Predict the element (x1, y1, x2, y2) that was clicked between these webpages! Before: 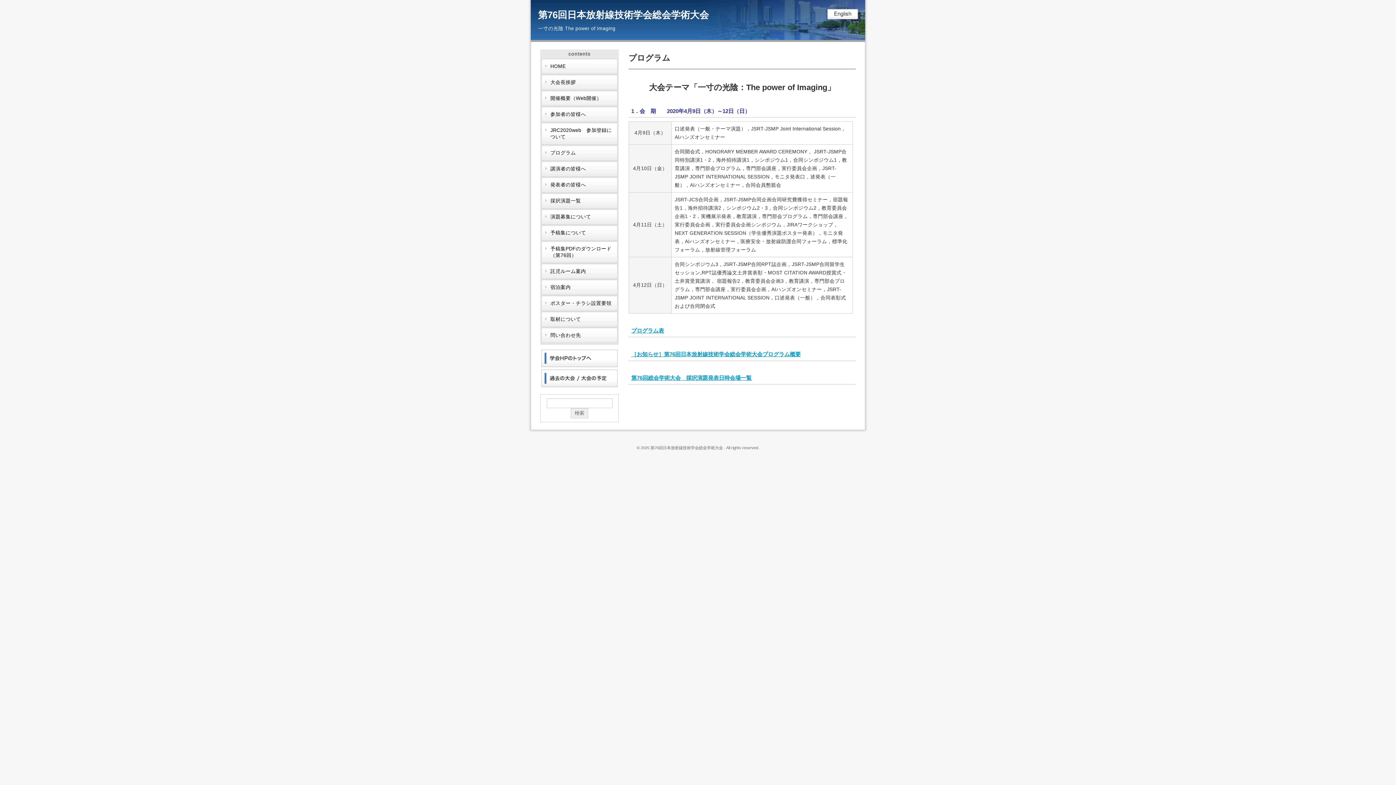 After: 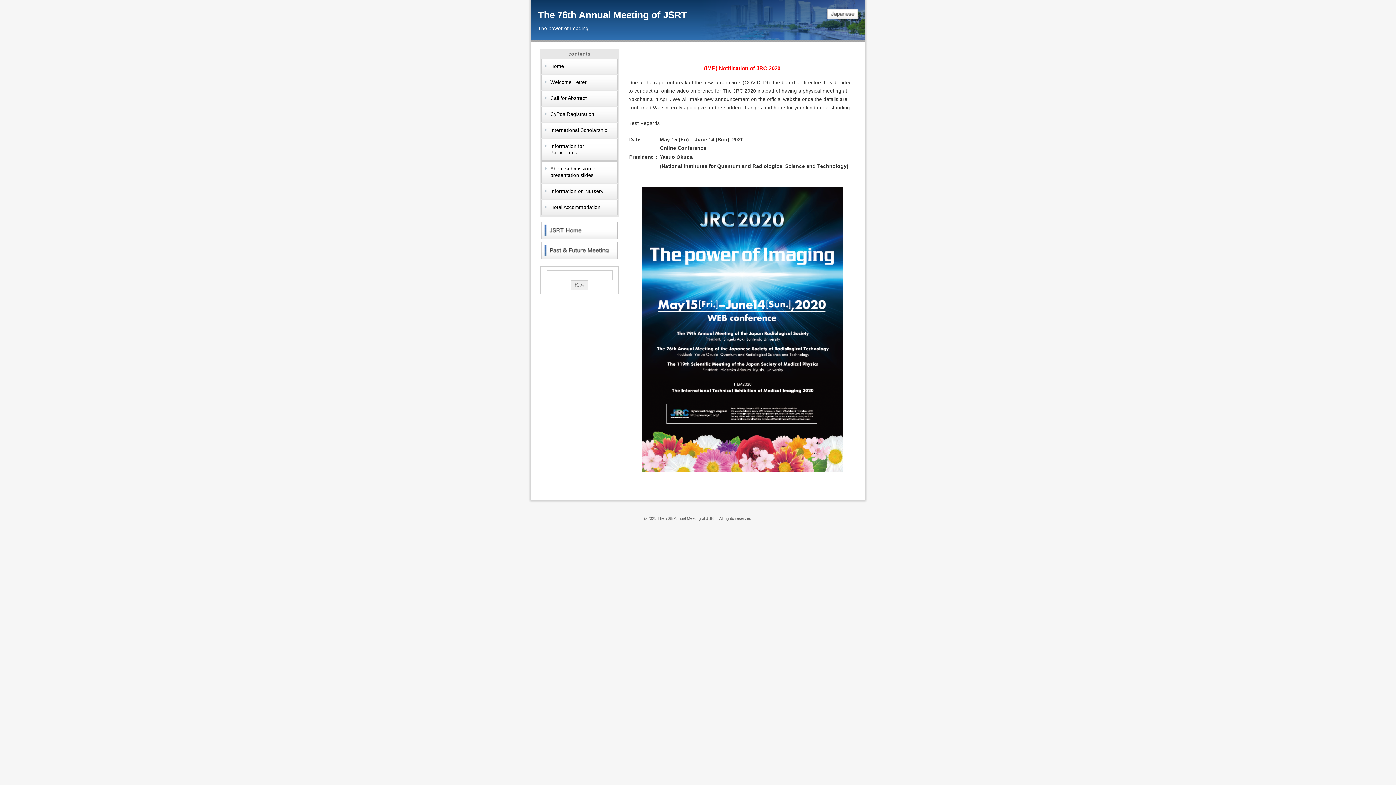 Action: bbox: (827, 14, 858, 20)